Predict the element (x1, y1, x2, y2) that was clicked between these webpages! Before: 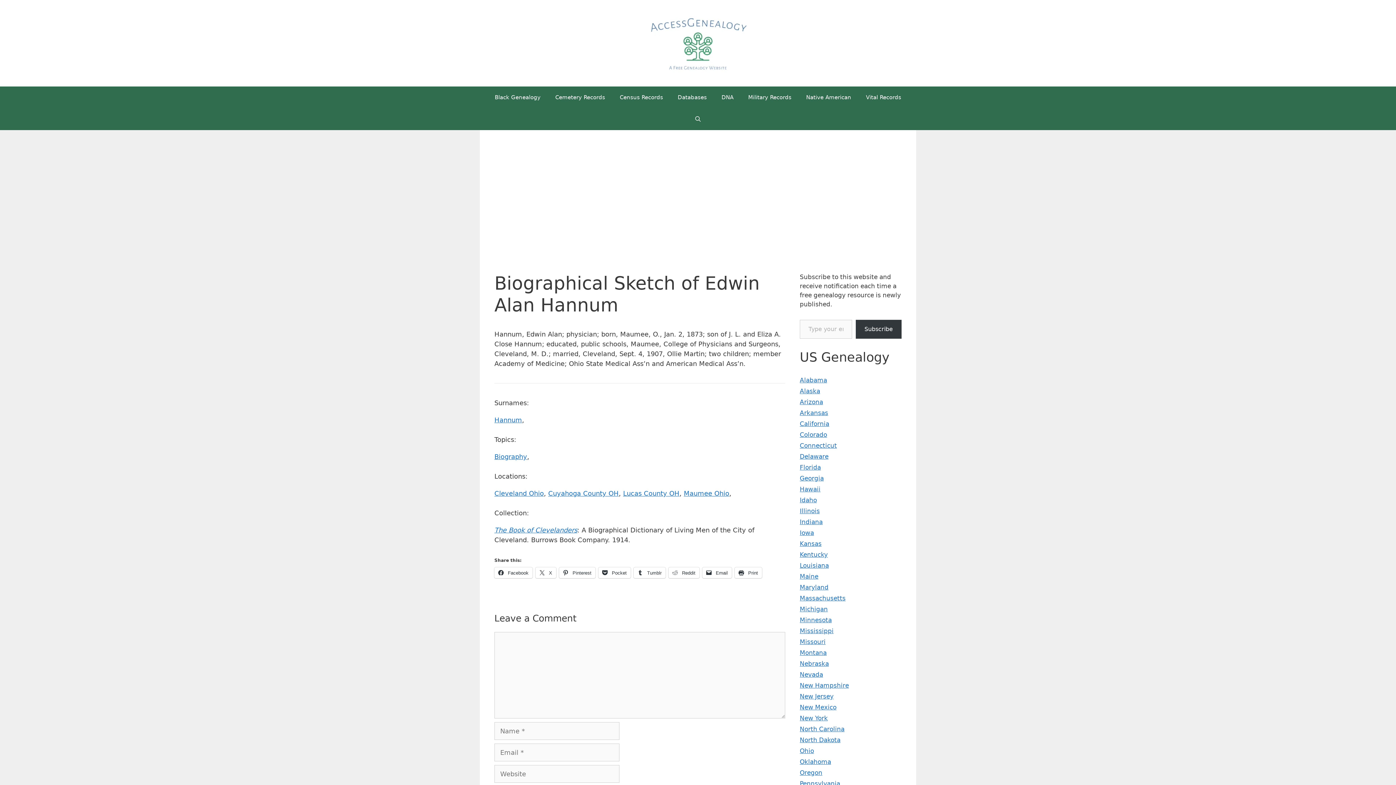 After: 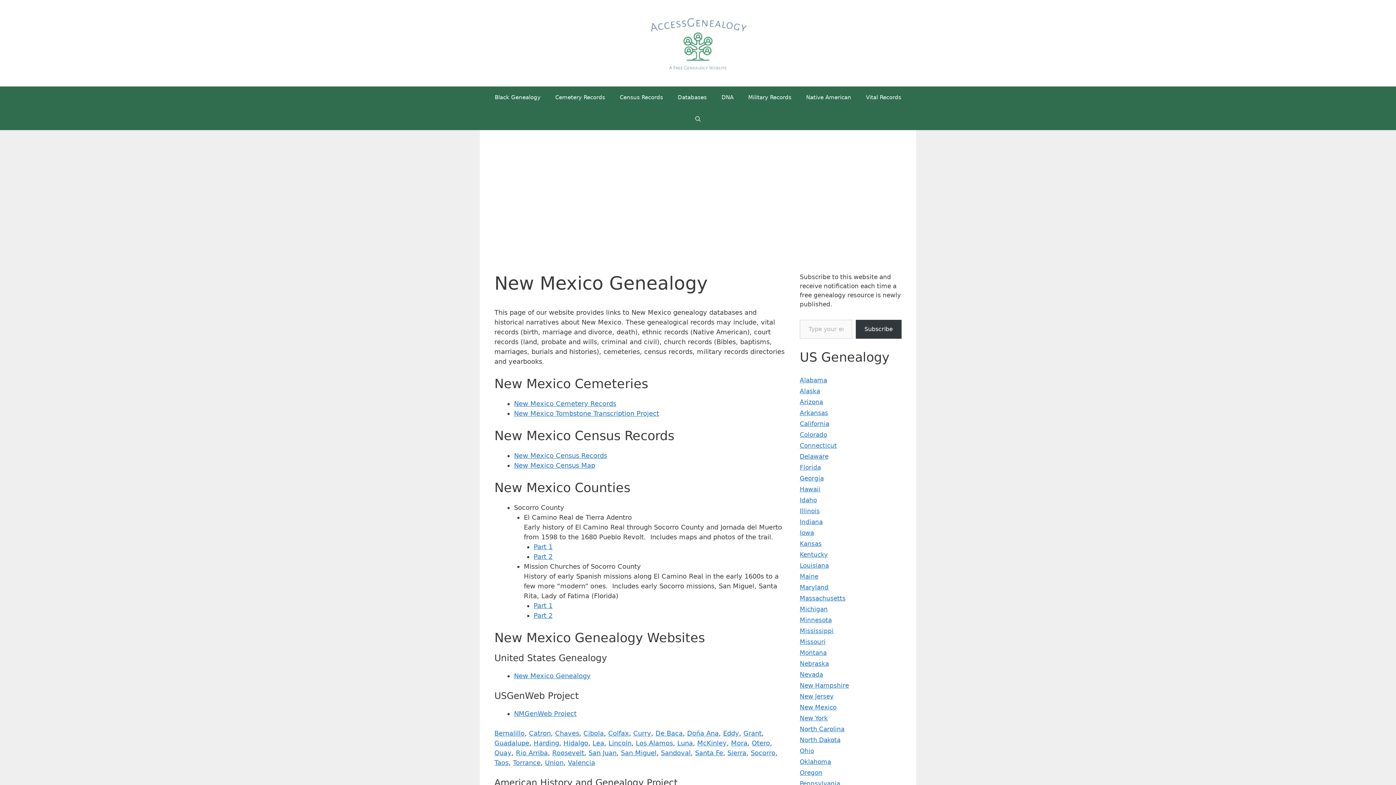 Action: bbox: (800, 704, 836, 711) label: New Mexico